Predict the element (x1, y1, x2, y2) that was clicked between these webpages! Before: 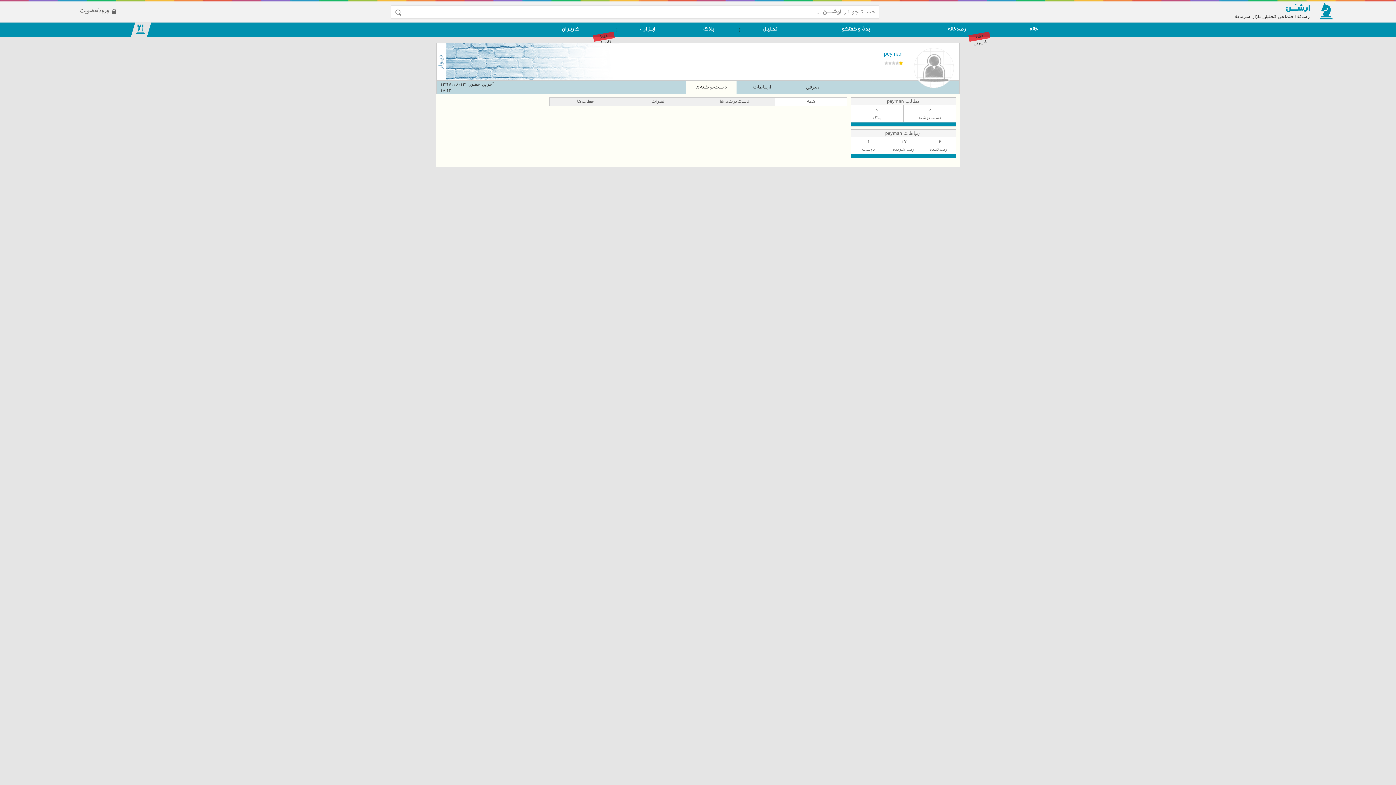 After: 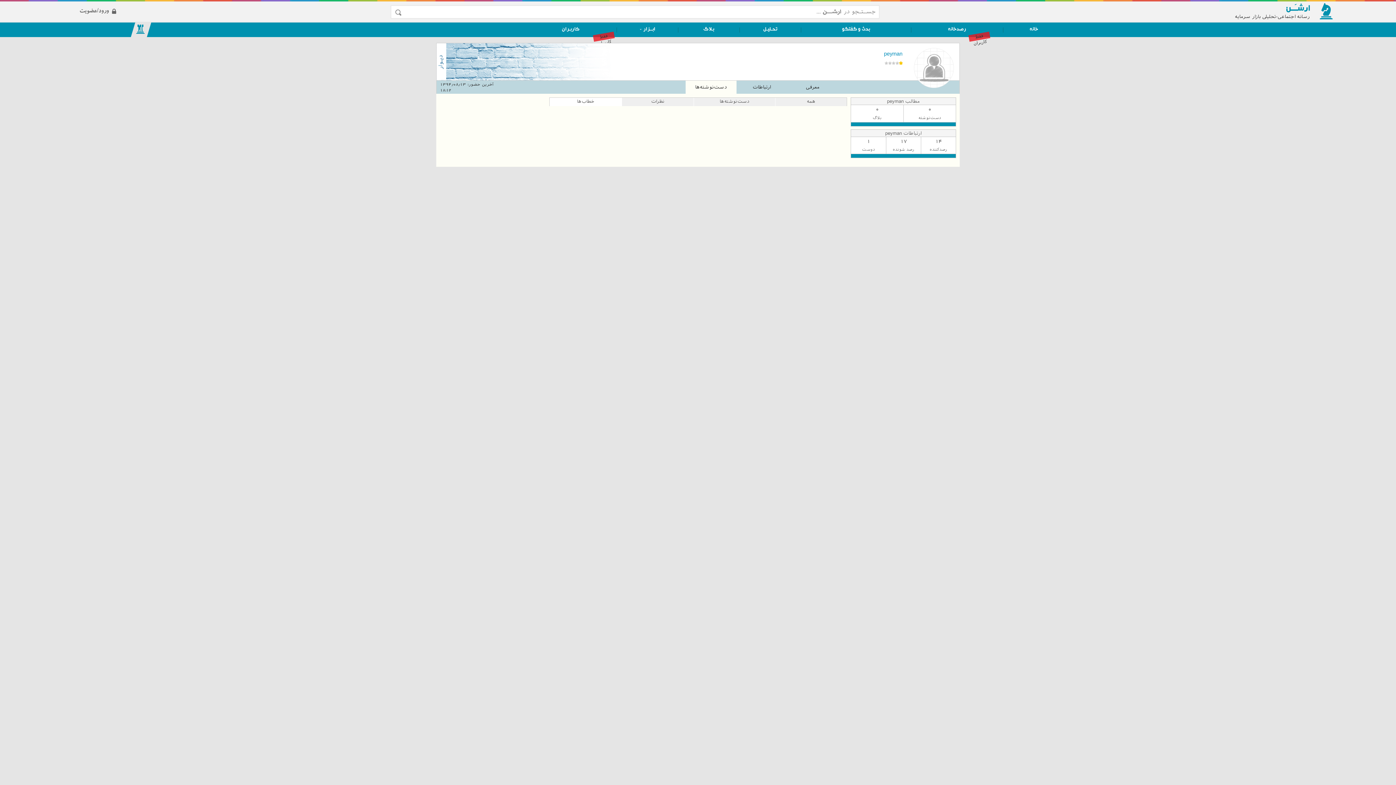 Action: bbox: (549, 97, 621, 106) label: خطاب‌ها